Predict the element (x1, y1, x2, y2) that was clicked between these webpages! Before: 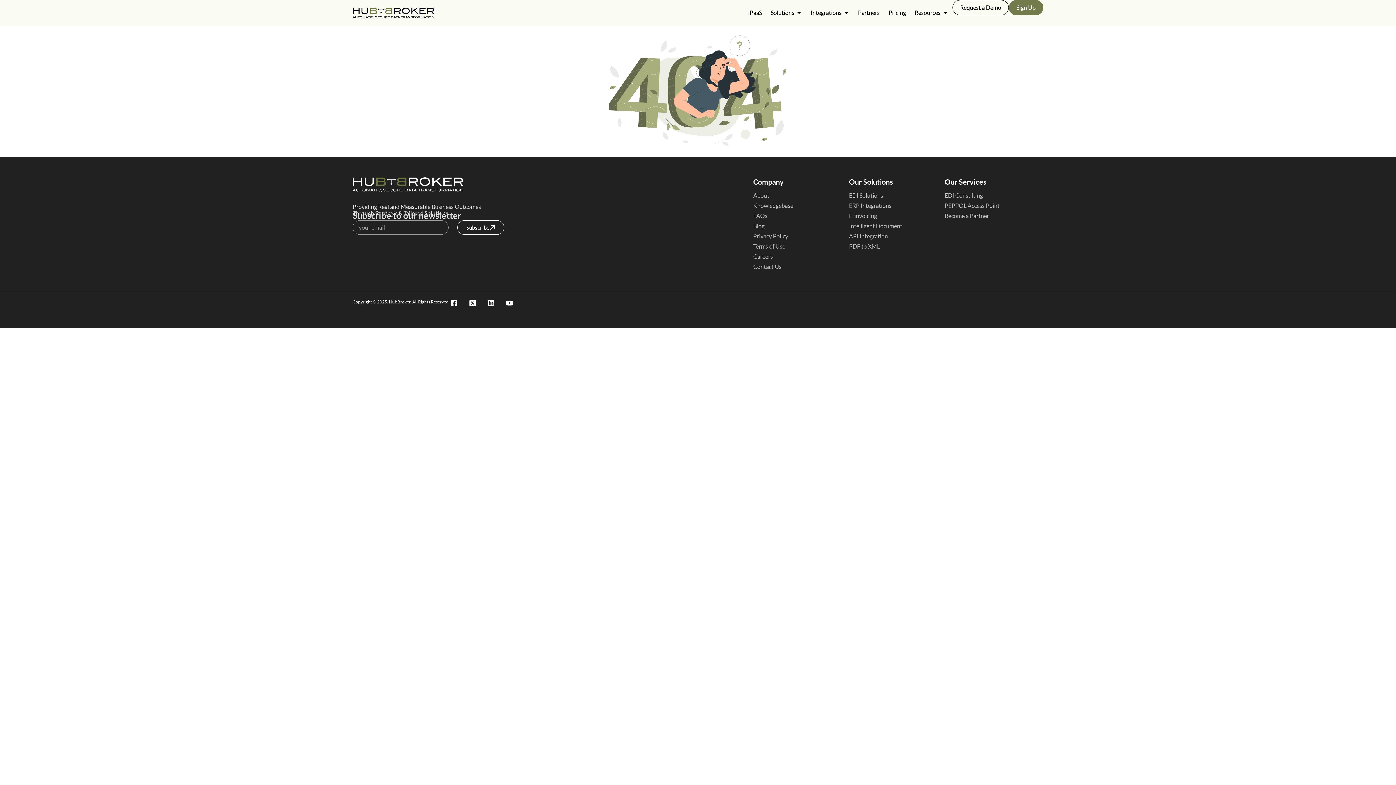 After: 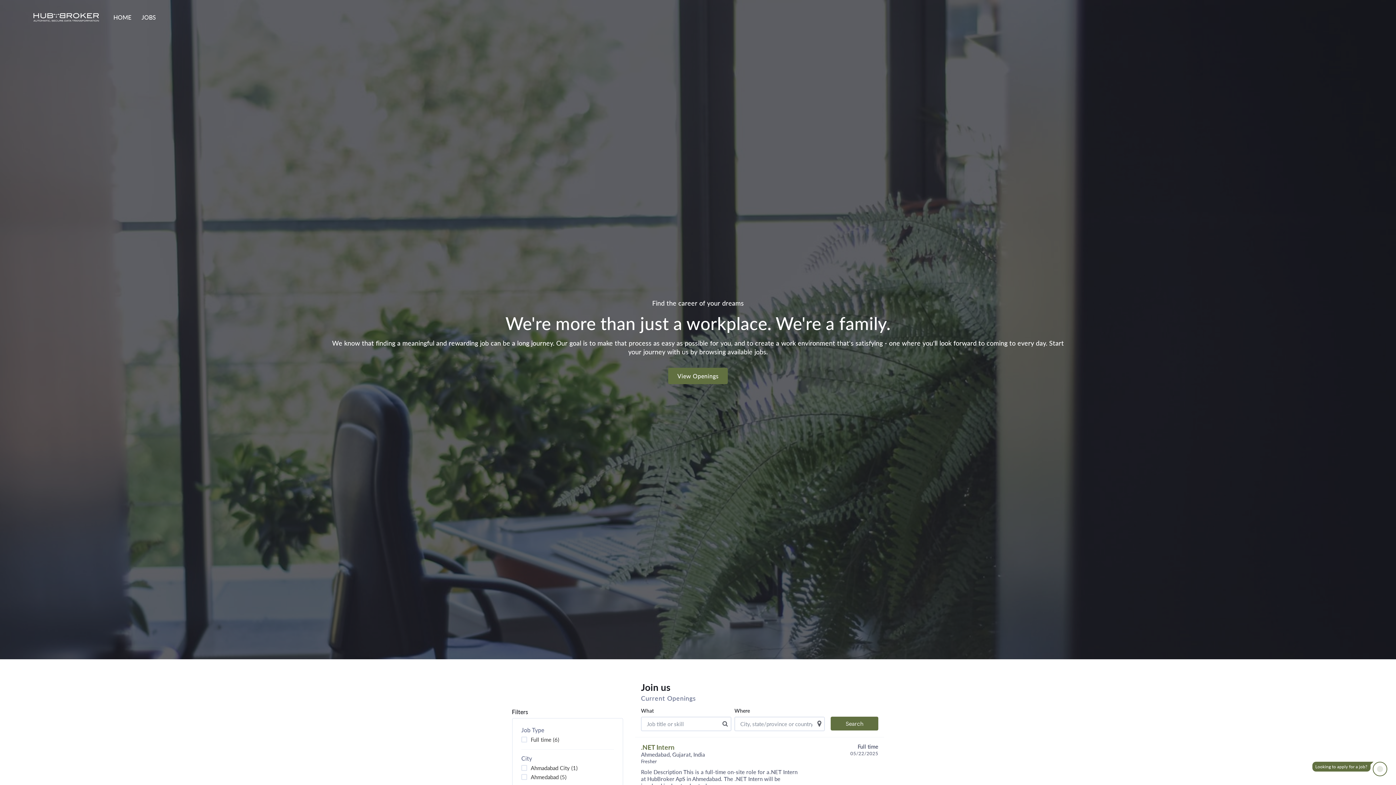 Action: label: Careers bbox: (753, 253, 849, 260)